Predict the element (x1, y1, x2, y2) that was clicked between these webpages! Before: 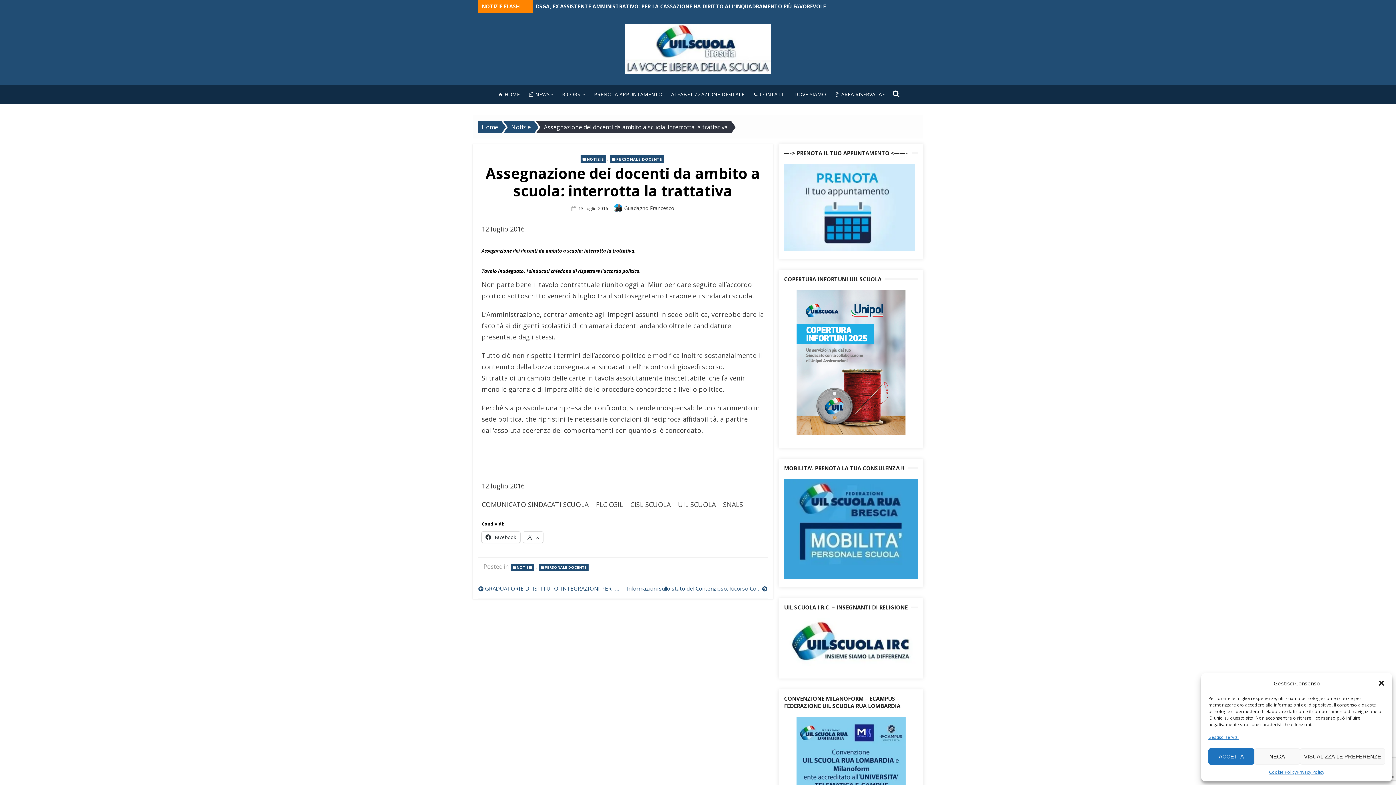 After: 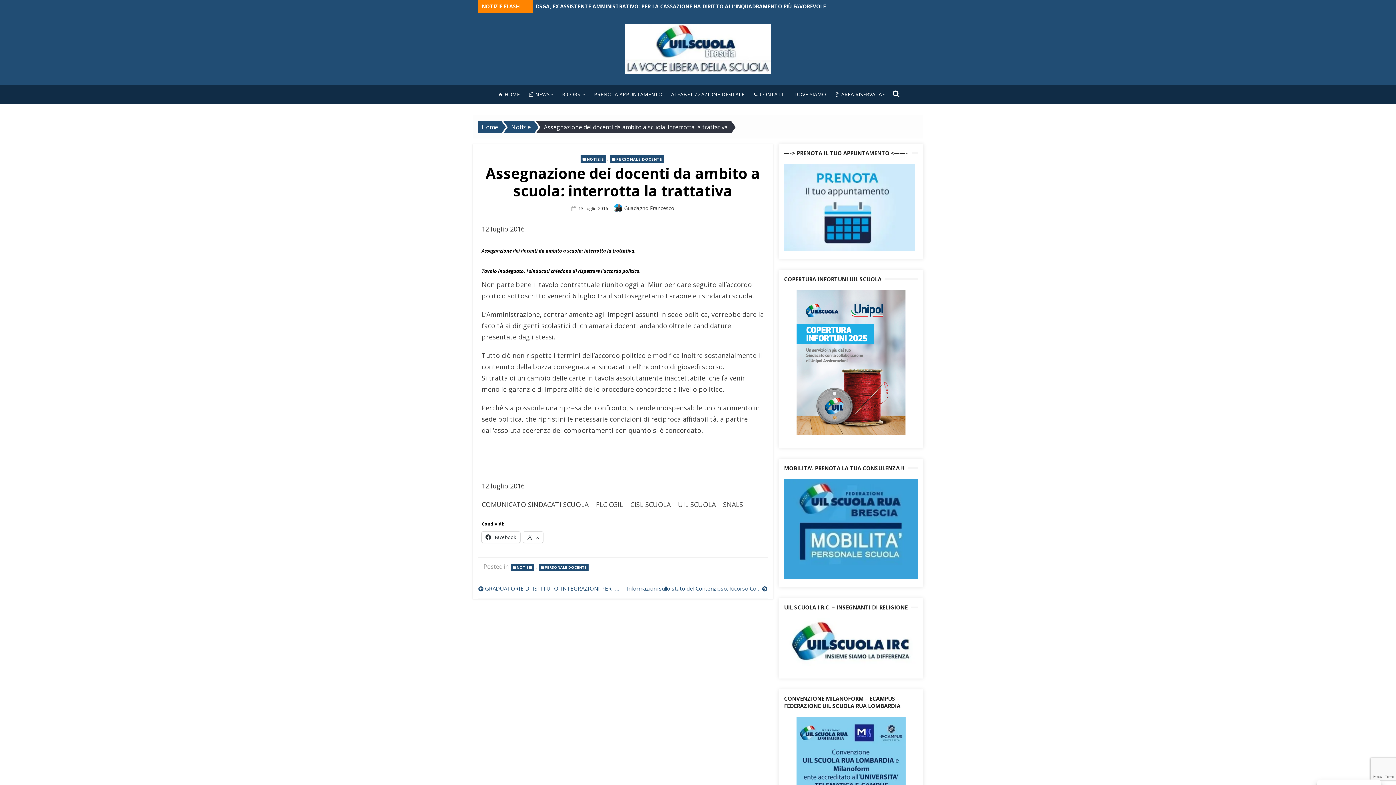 Action: bbox: (1378, 680, 1385, 687) label: Chiudi la finestra di dialogo